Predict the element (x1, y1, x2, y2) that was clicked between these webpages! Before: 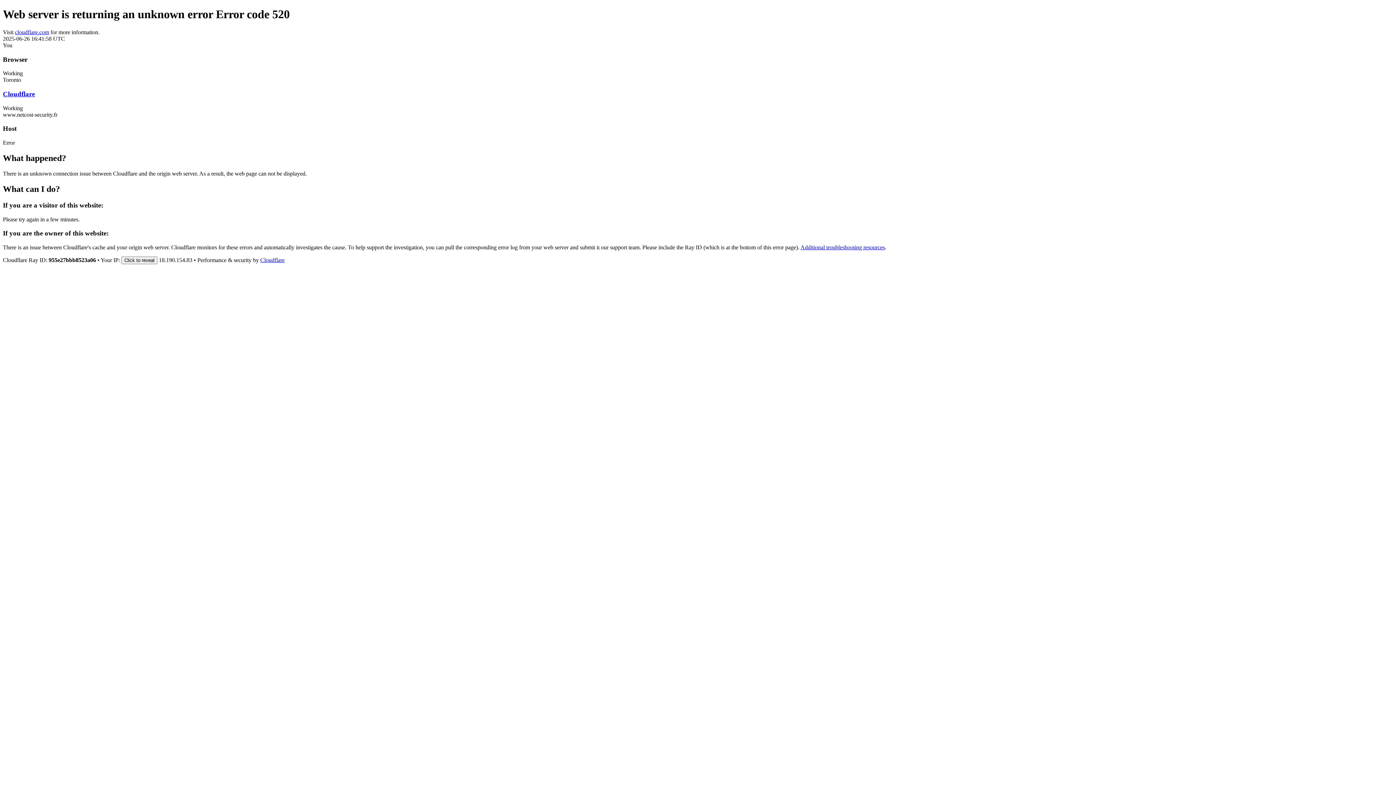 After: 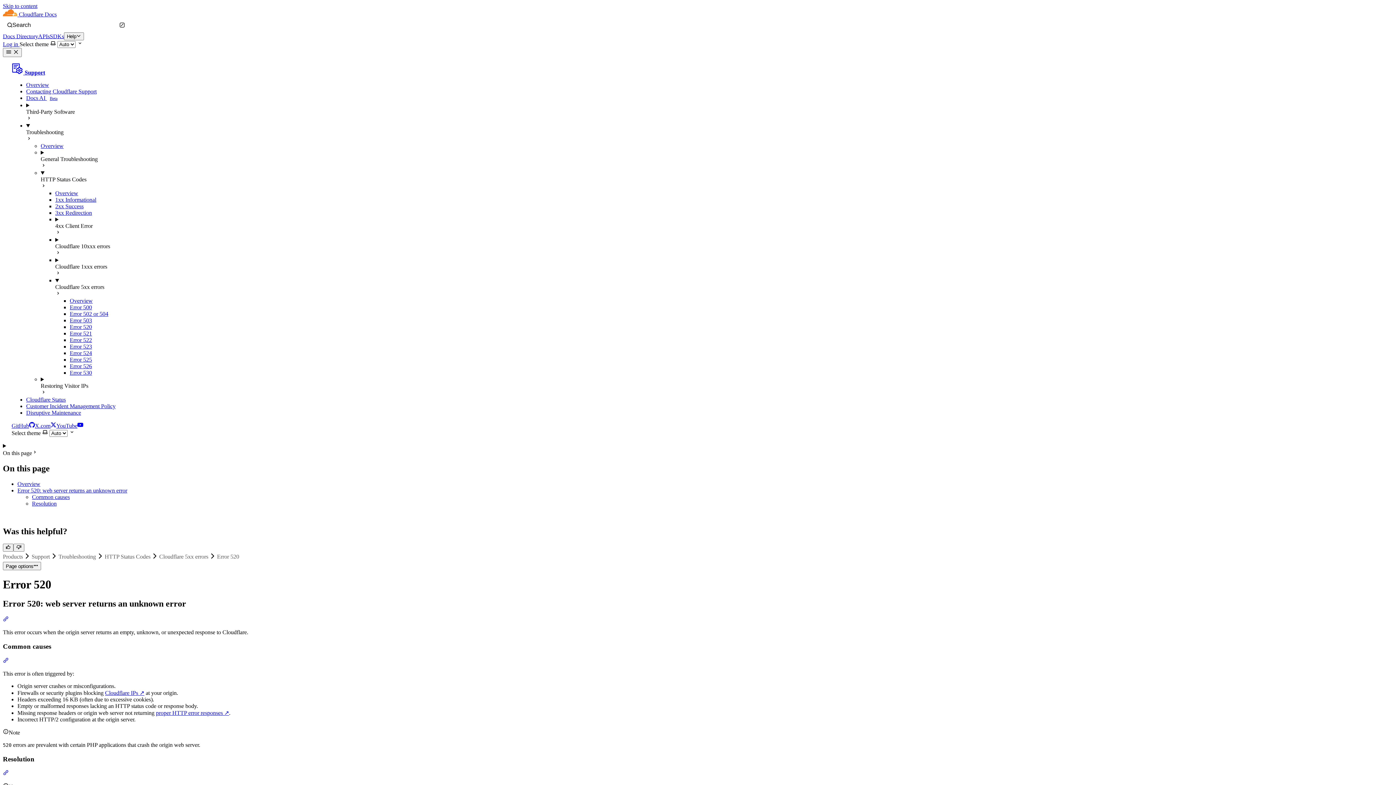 Action: bbox: (800, 244, 885, 250) label: Additional troubleshooting resources